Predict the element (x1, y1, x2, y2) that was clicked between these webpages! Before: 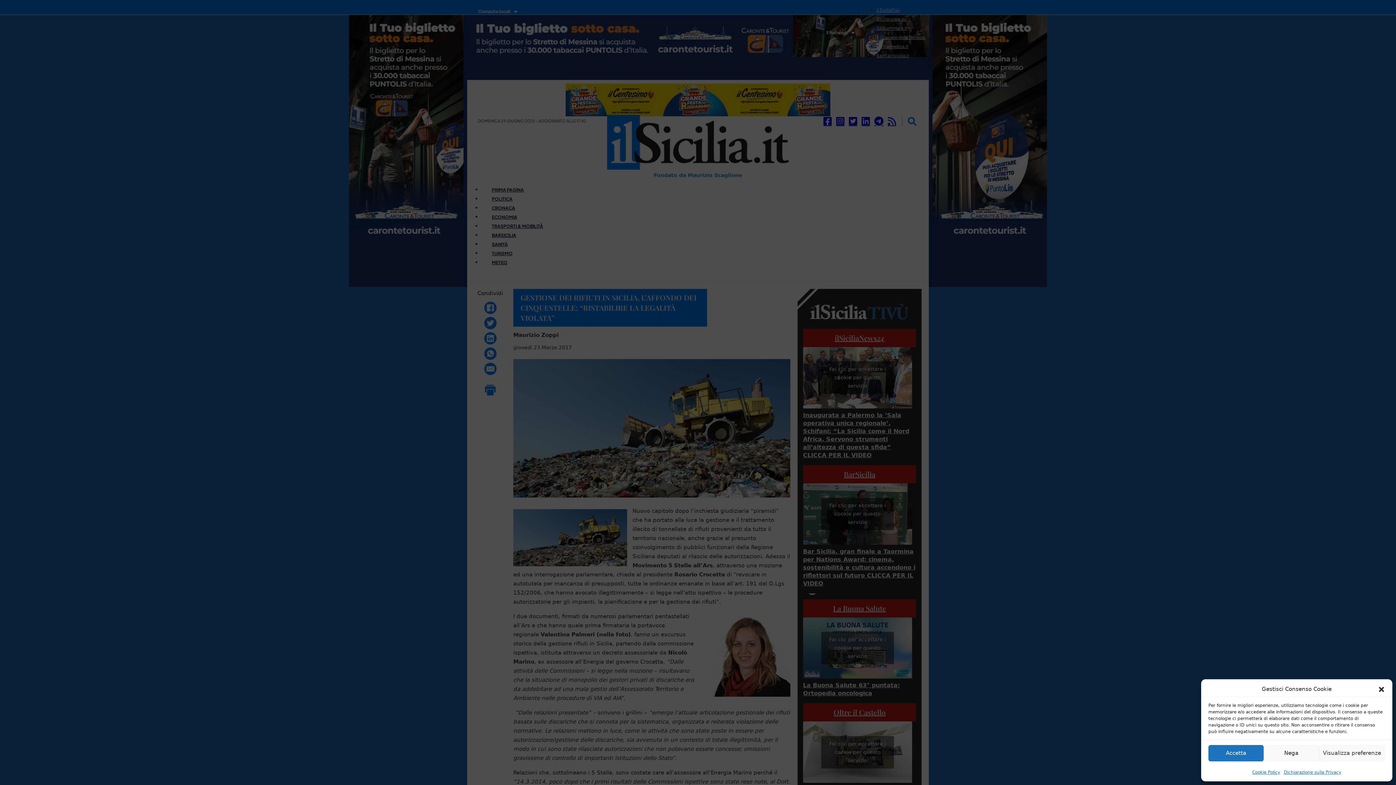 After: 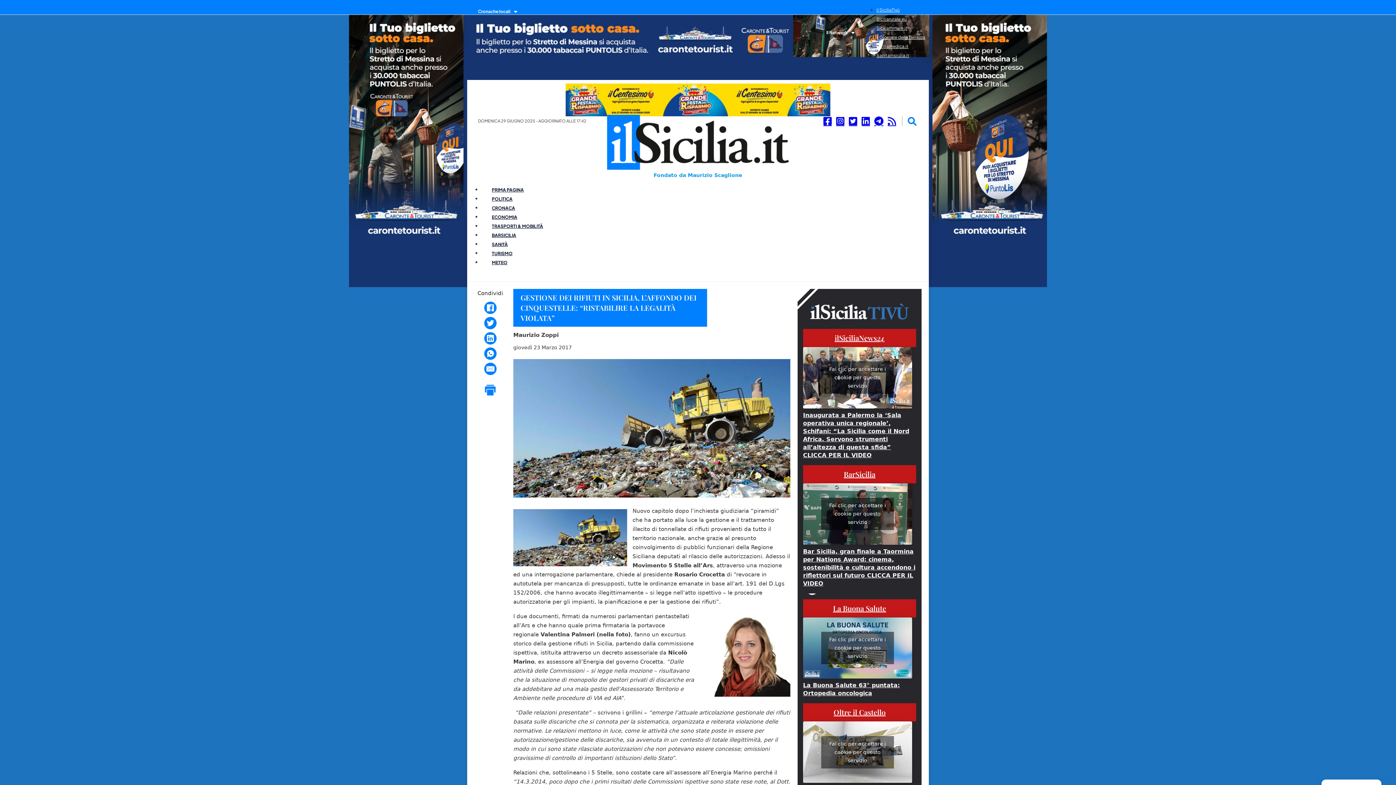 Action: bbox: (1378, 686, 1385, 693)